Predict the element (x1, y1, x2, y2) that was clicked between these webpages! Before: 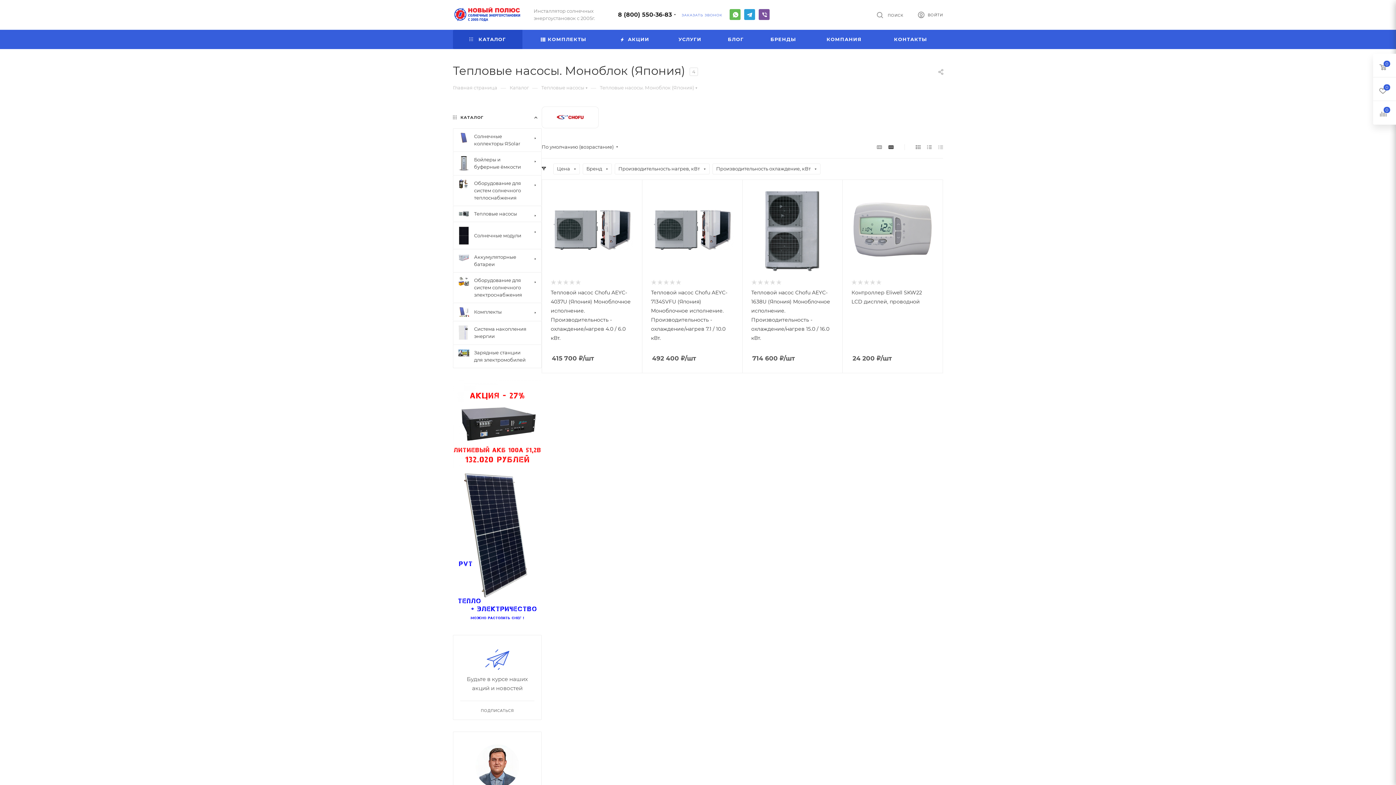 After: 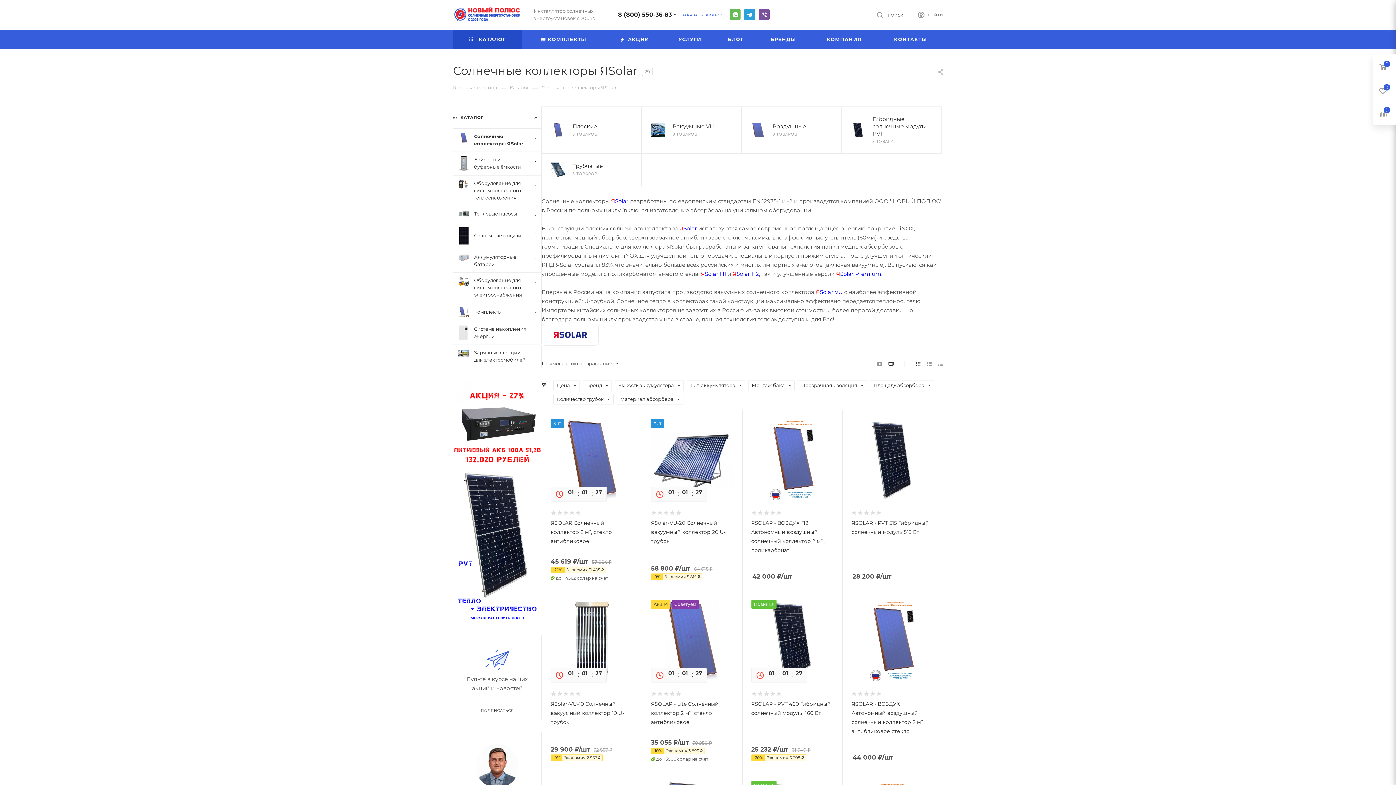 Action: bbox: (453, 128, 541, 151) label: Солнечные коллекторы ЯSolar